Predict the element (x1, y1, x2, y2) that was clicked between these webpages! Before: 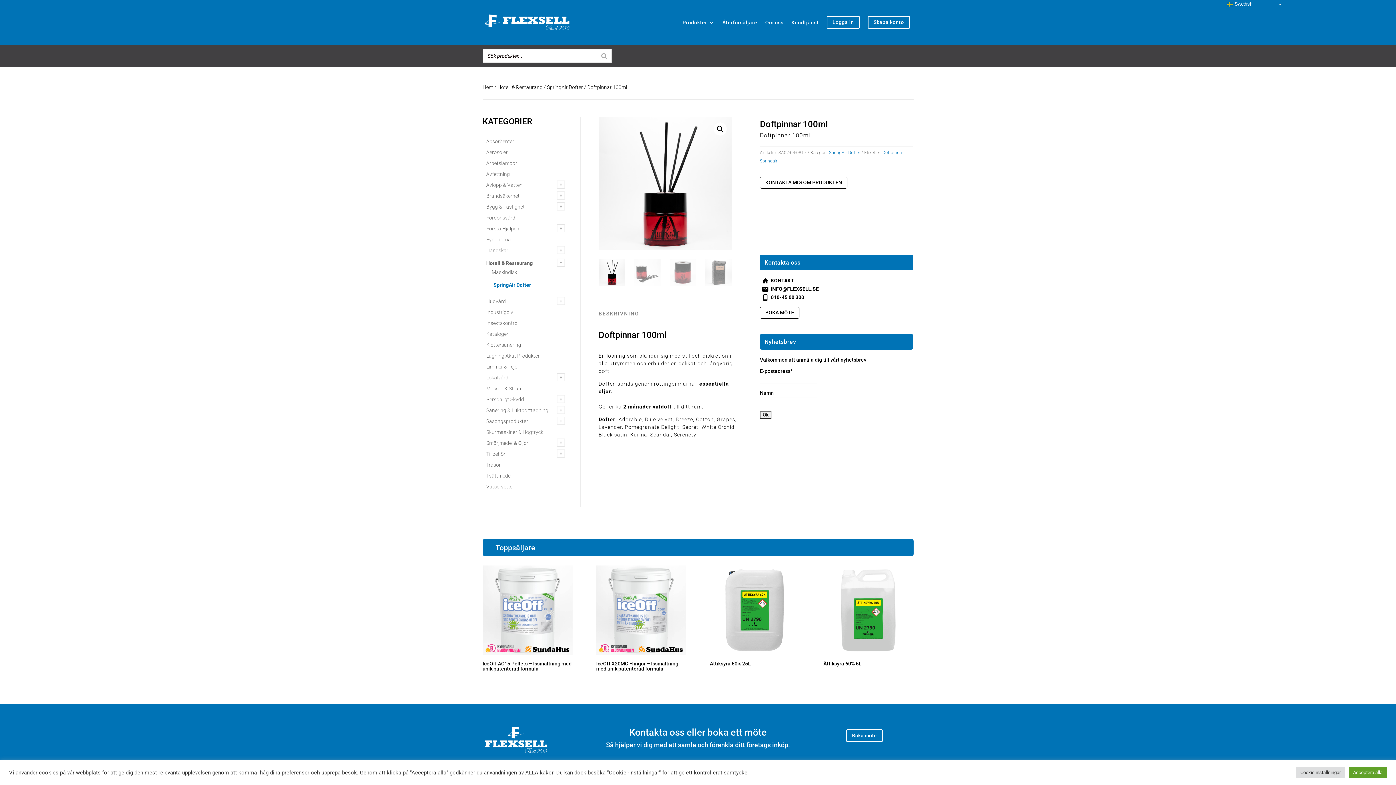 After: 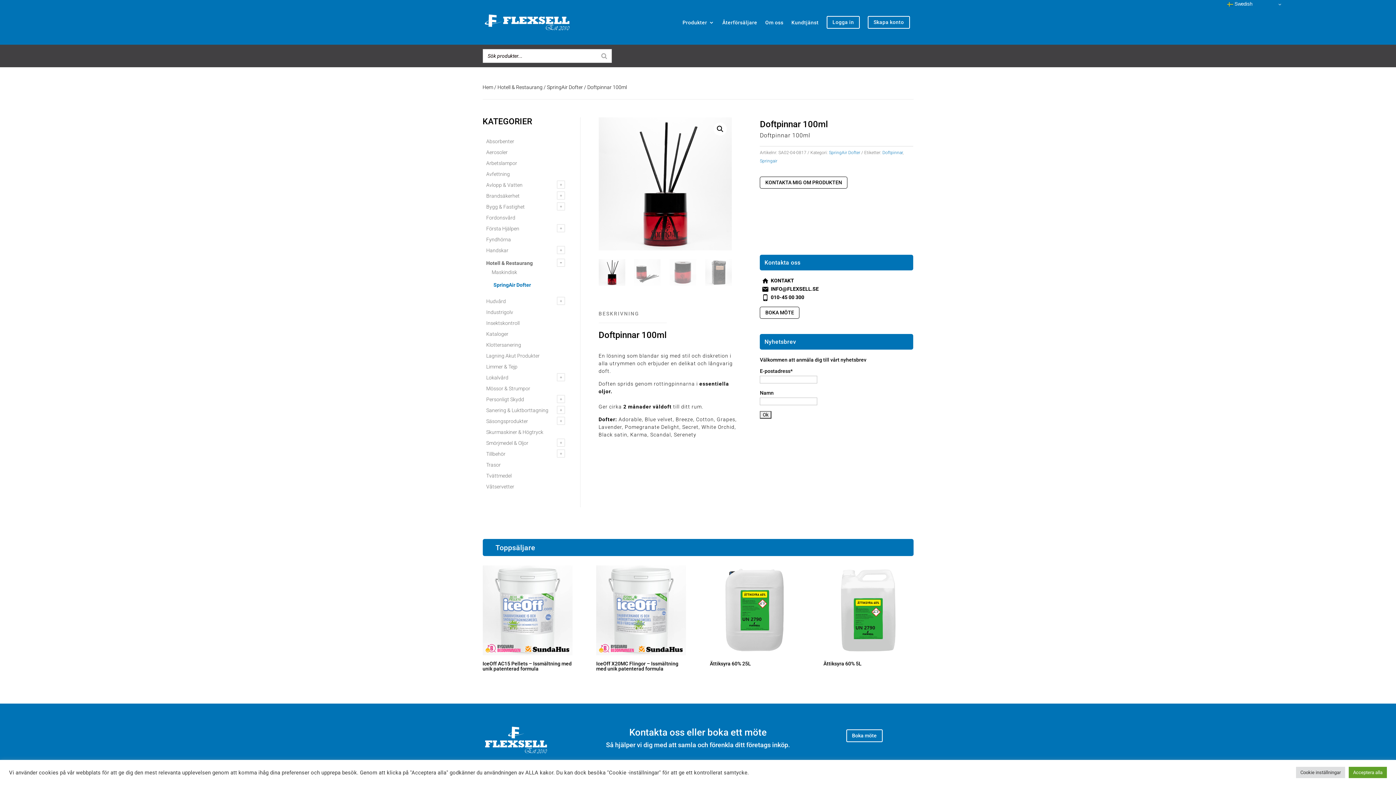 Action: label: 010-45 00 300 bbox: (771, 294, 804, 300)